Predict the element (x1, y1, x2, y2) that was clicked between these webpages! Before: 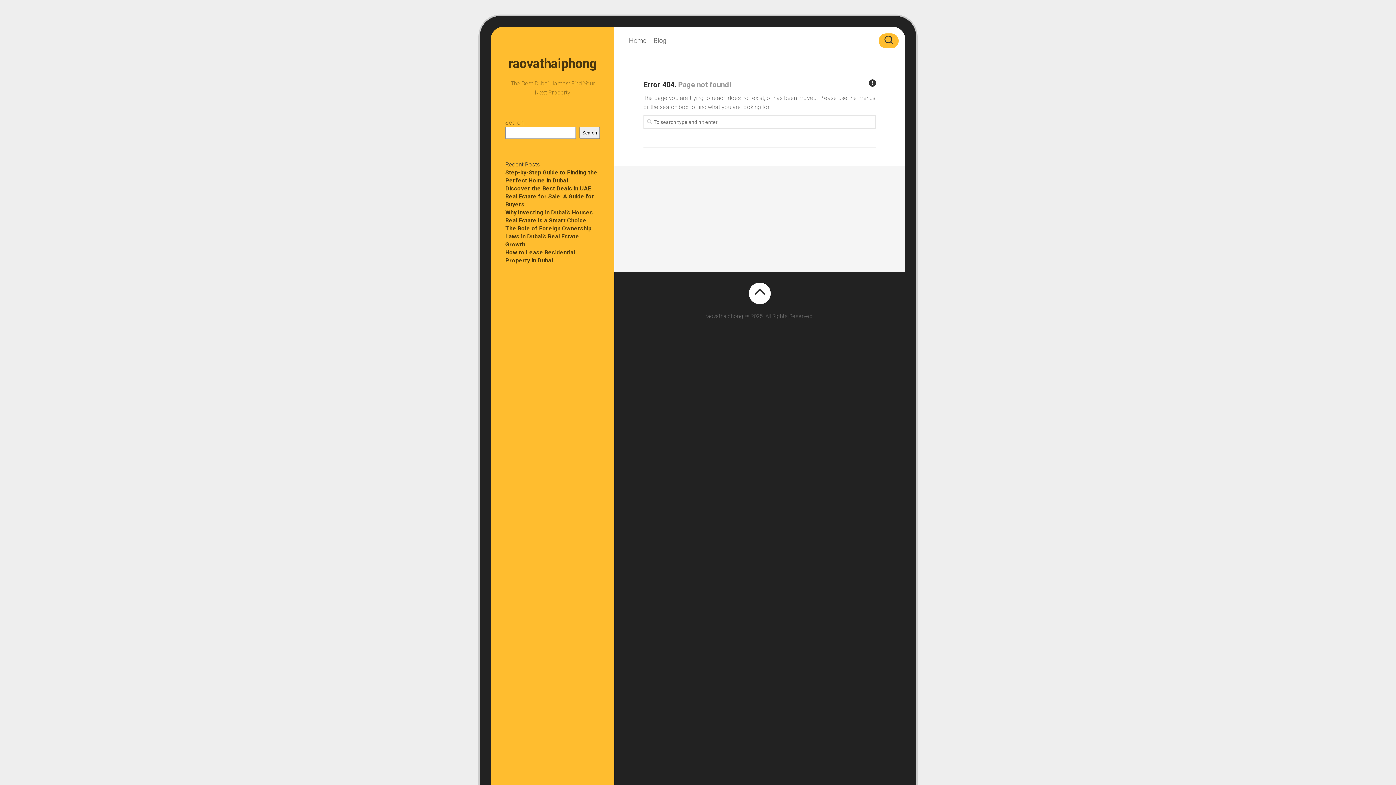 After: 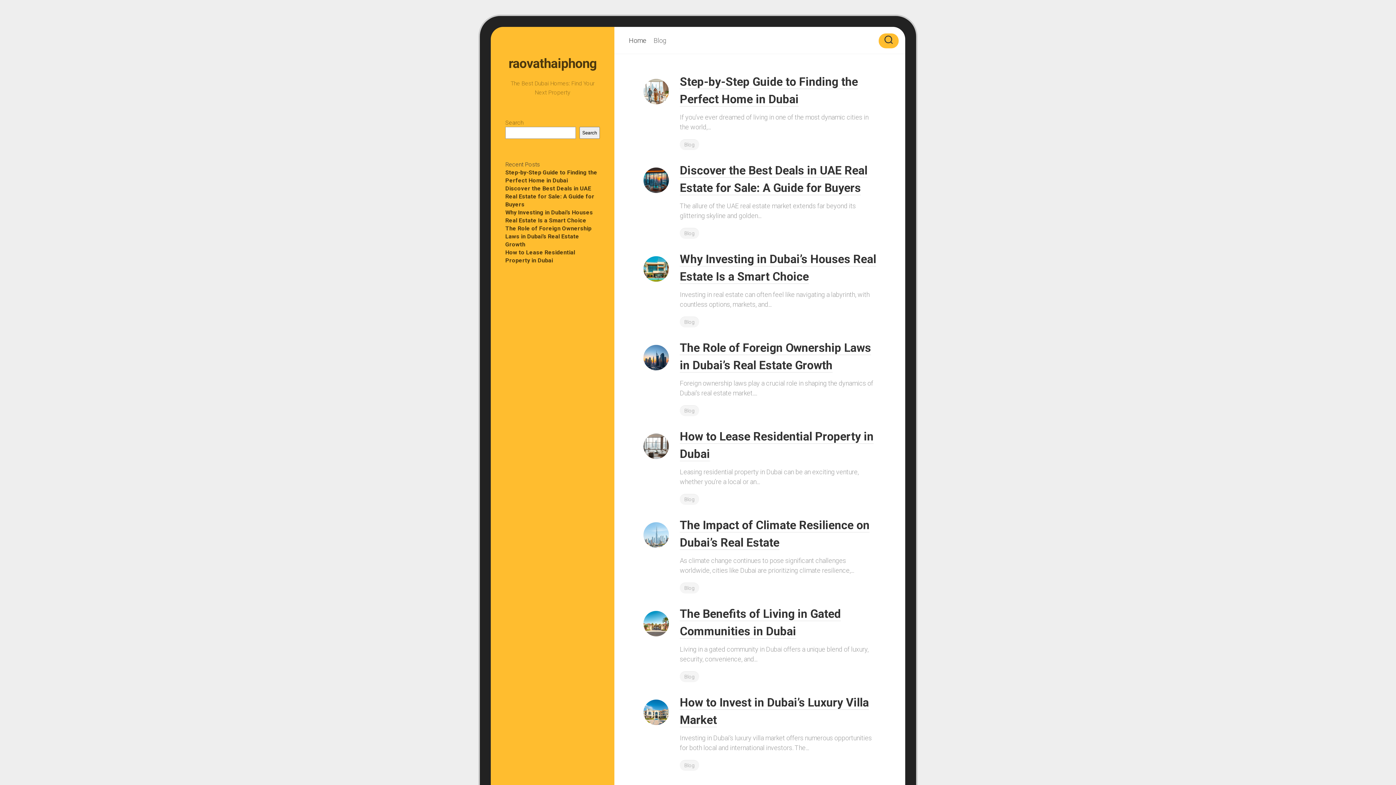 Action: label: Home bbox: (629, 37, 646, 44)